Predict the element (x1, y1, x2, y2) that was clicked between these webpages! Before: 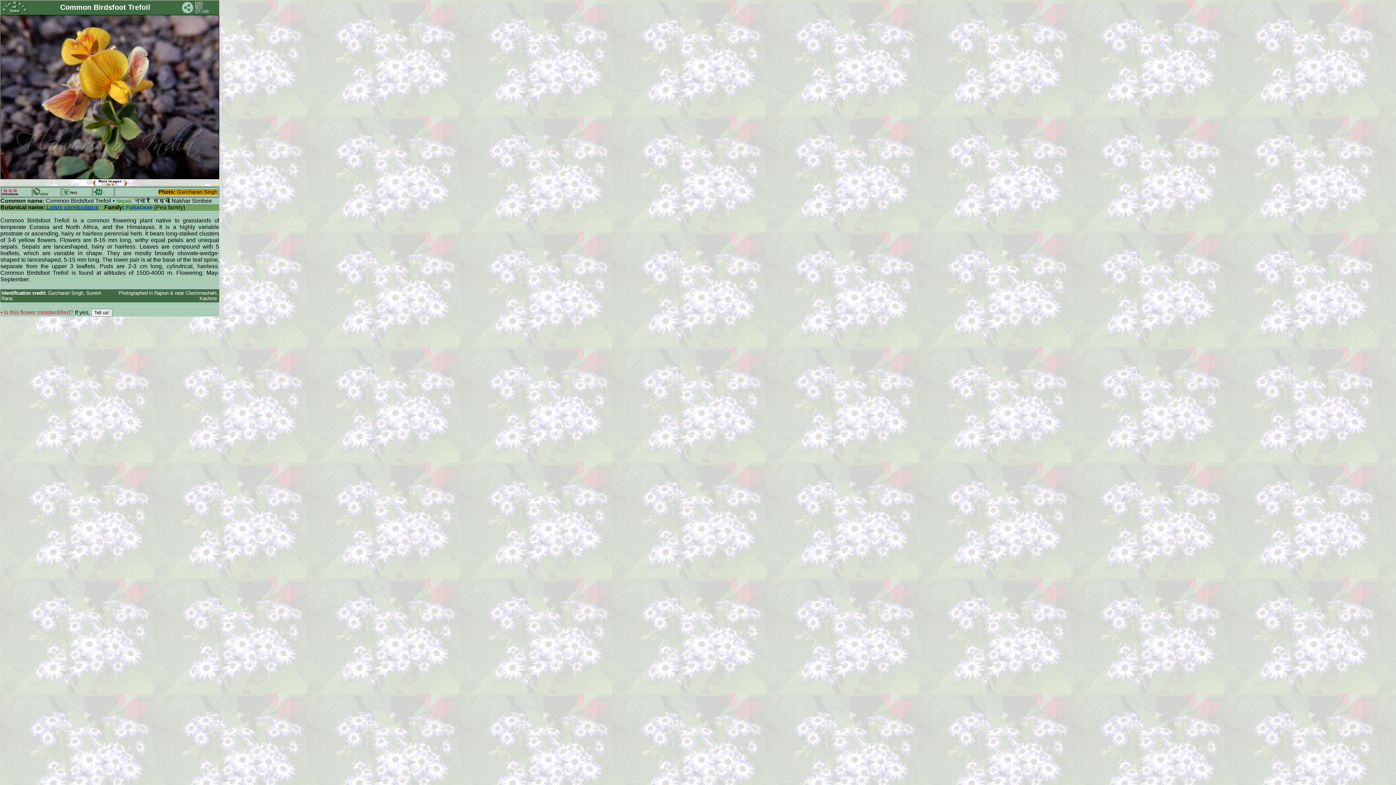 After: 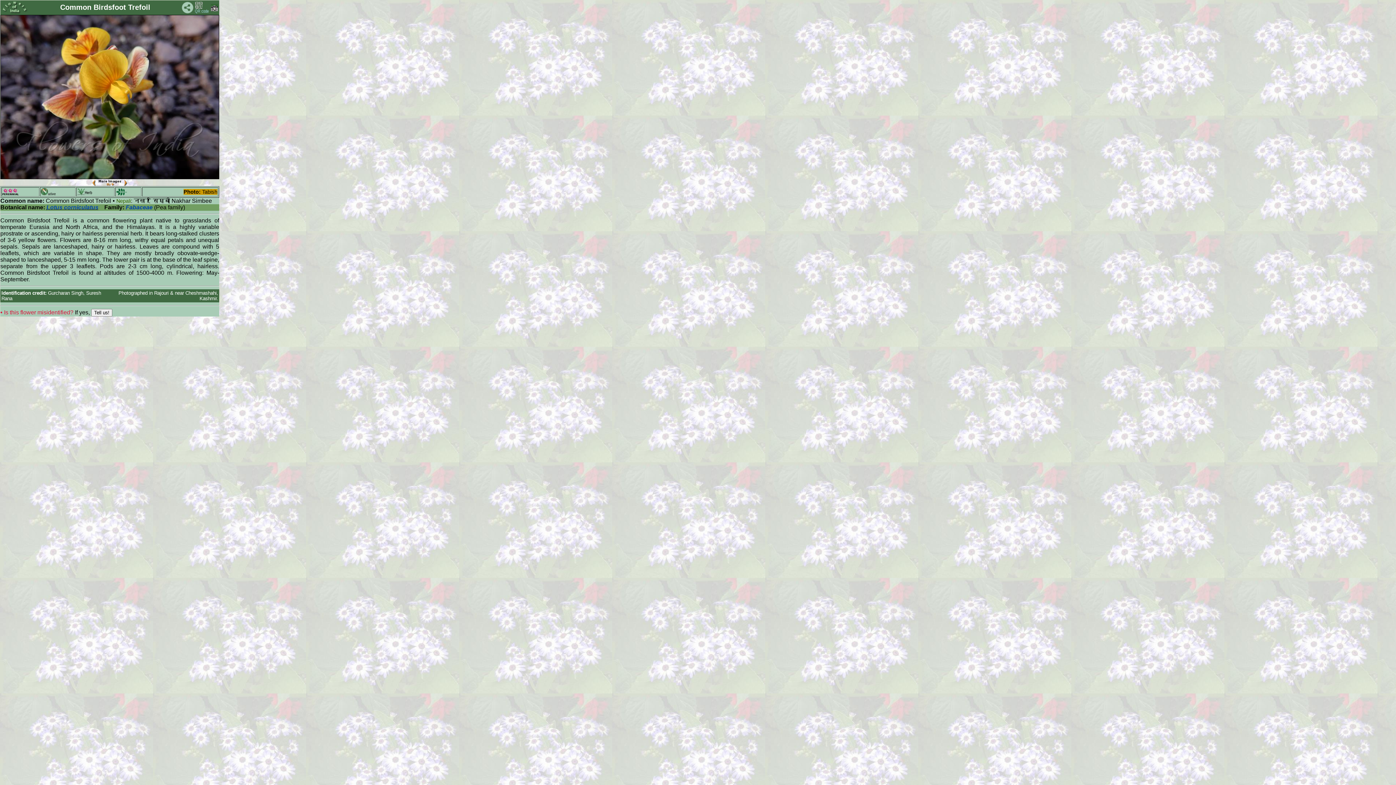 Action: bbox: (123, 179, 127, 183)